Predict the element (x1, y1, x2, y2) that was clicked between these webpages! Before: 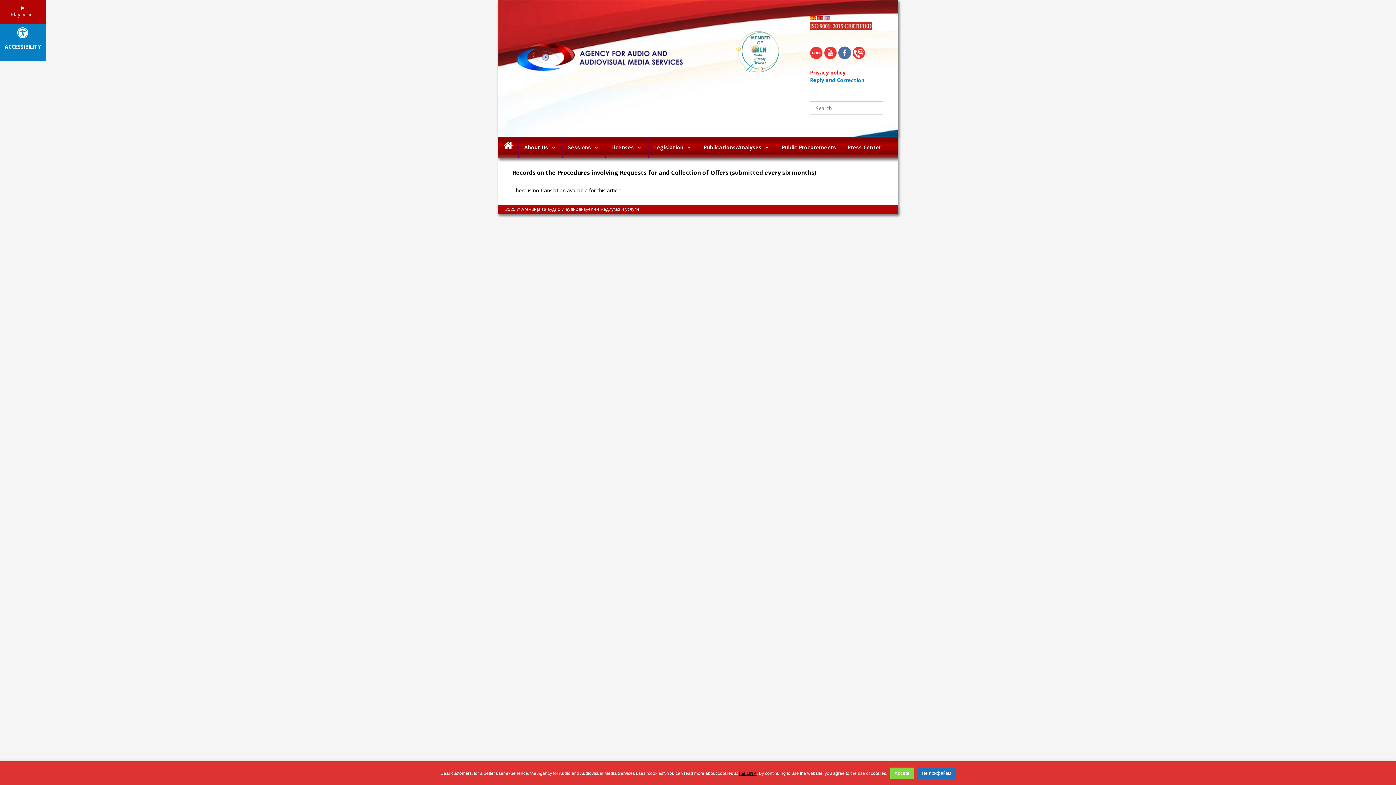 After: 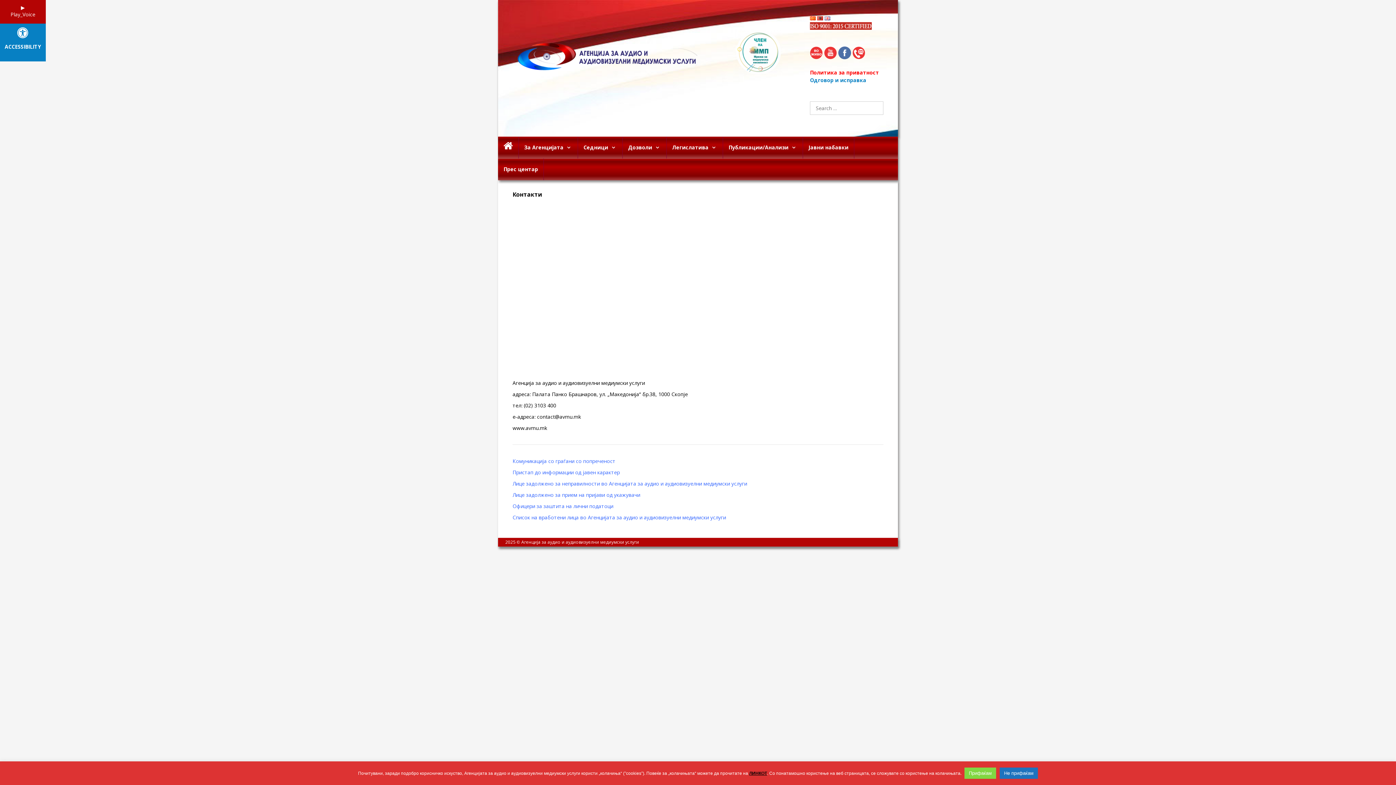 Action: bbox: (852, 53, 865, 60)